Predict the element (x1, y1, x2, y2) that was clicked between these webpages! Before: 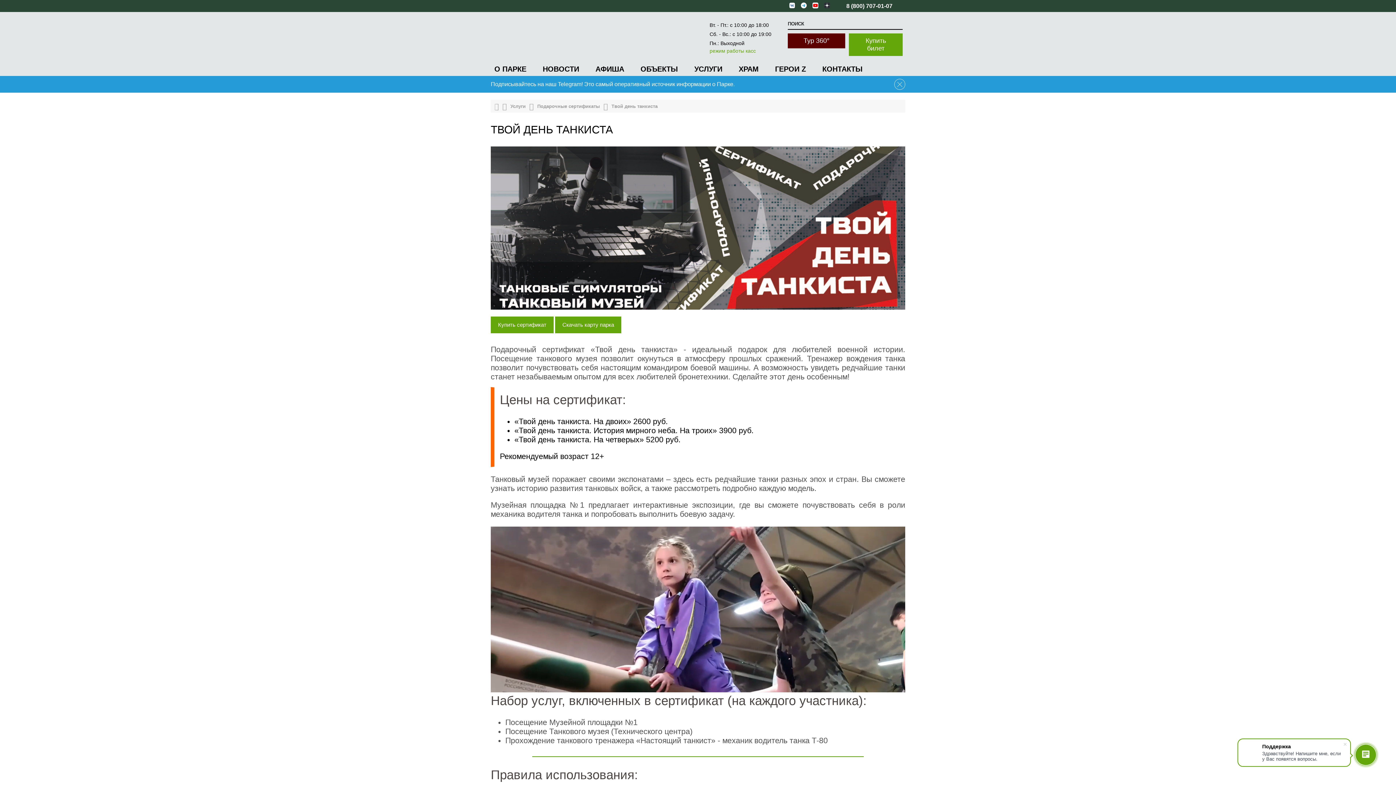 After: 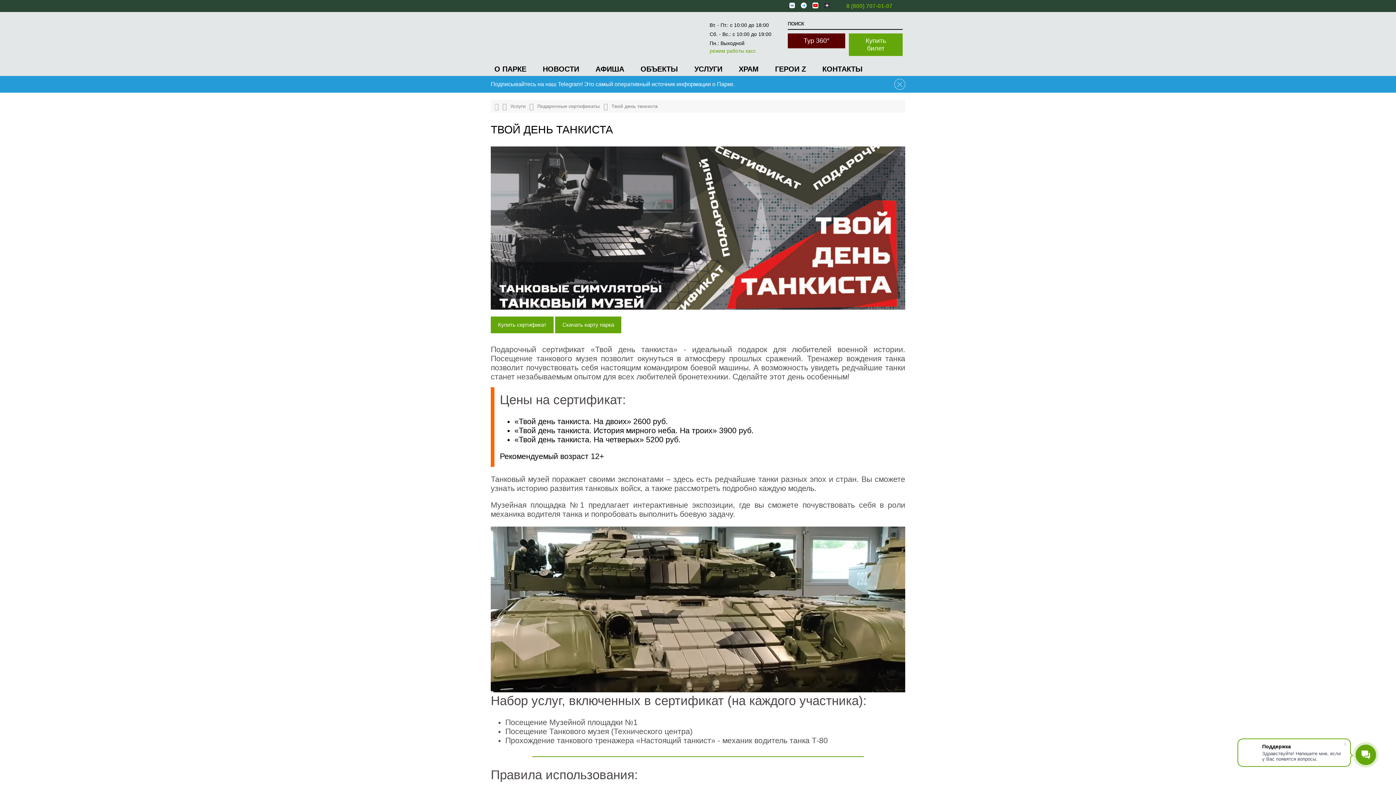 Action: label: 8 (800) 707-01-07 bbox: (846, 2, 892, 9)